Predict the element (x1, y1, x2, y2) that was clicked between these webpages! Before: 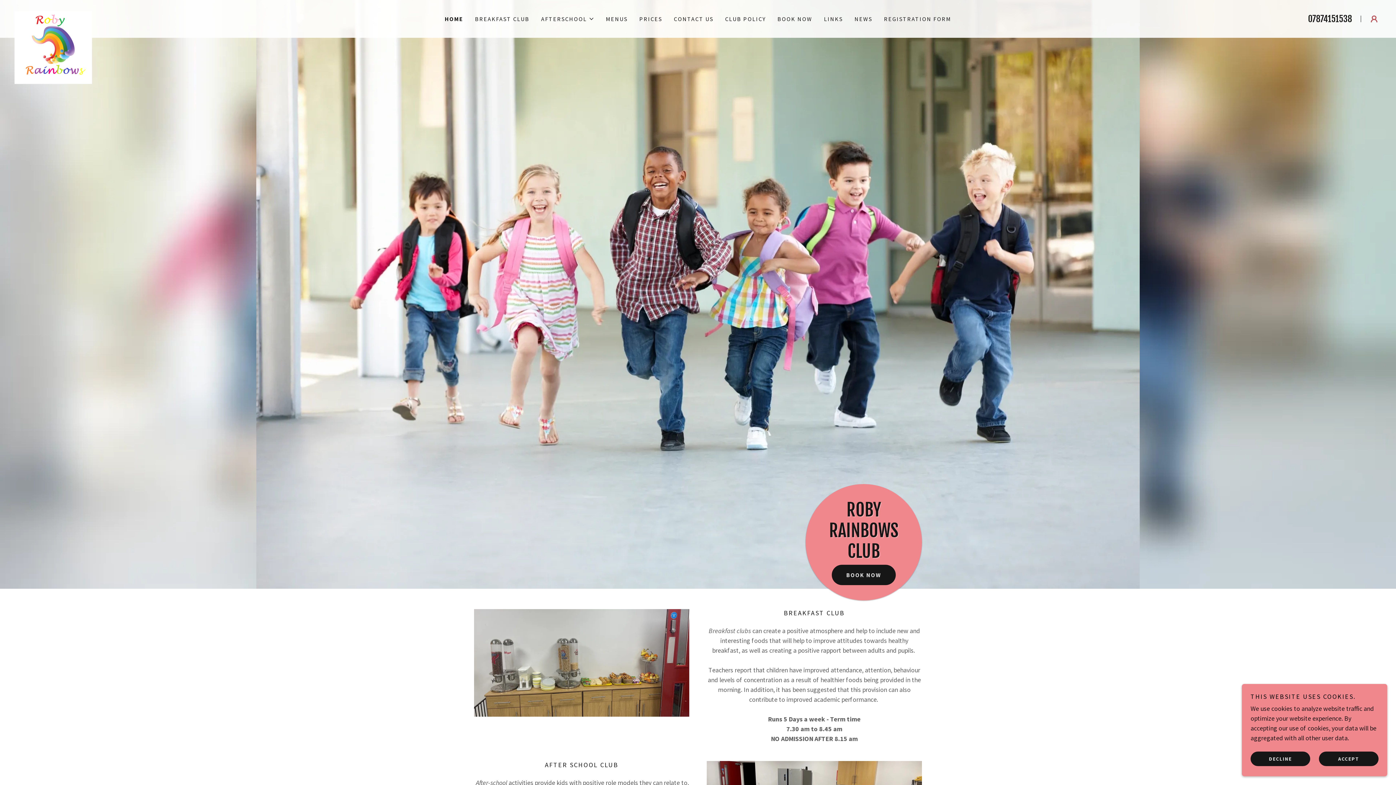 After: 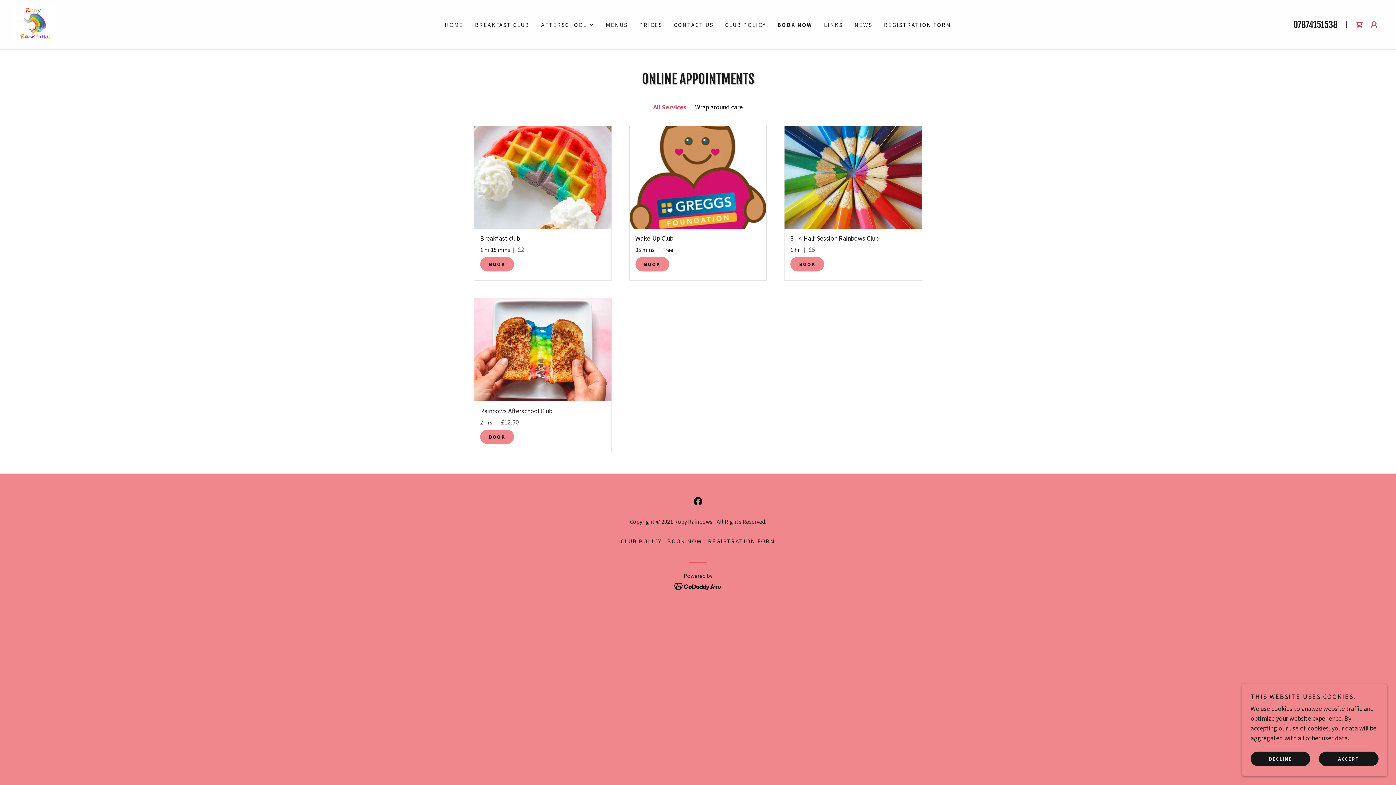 Action: label: BOOK NOW bbox: (775, 12, 814, 25)